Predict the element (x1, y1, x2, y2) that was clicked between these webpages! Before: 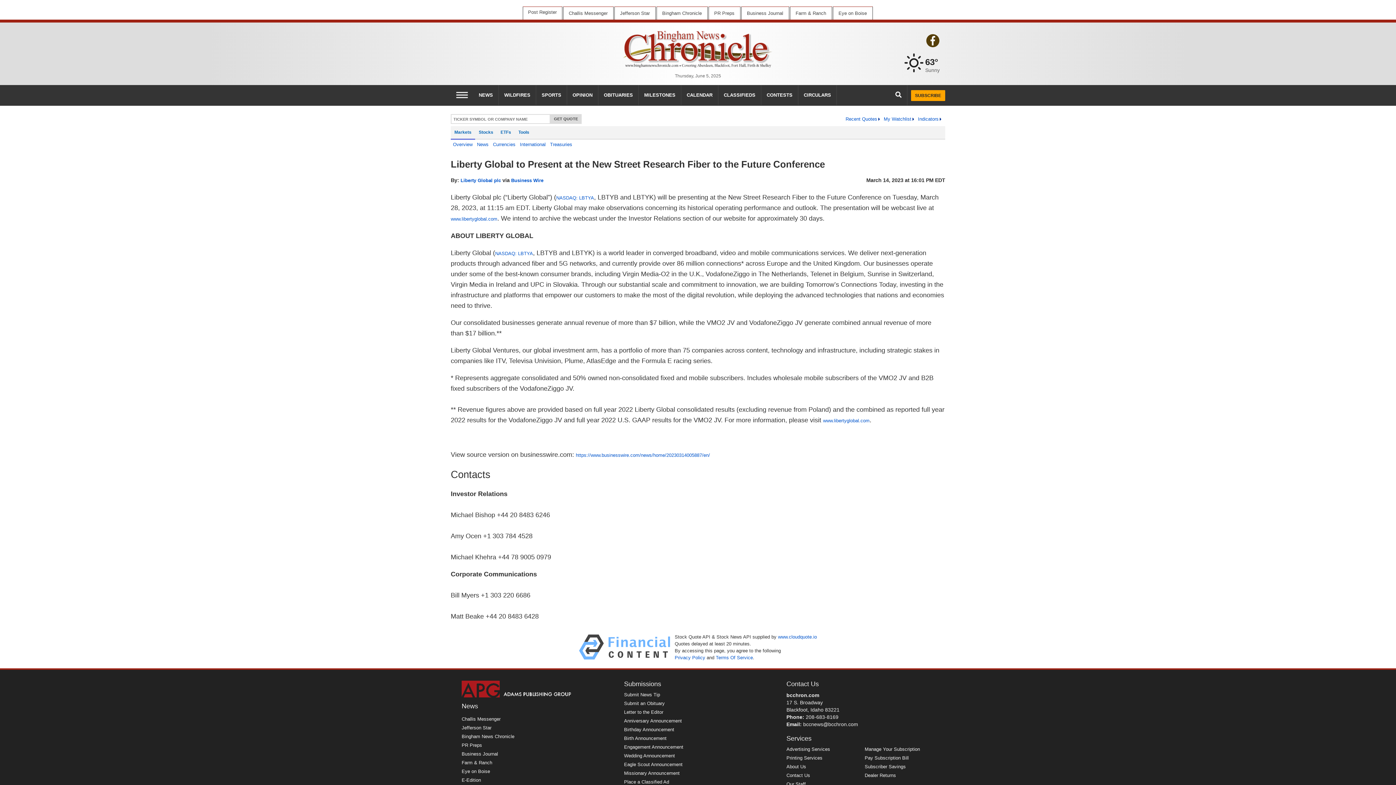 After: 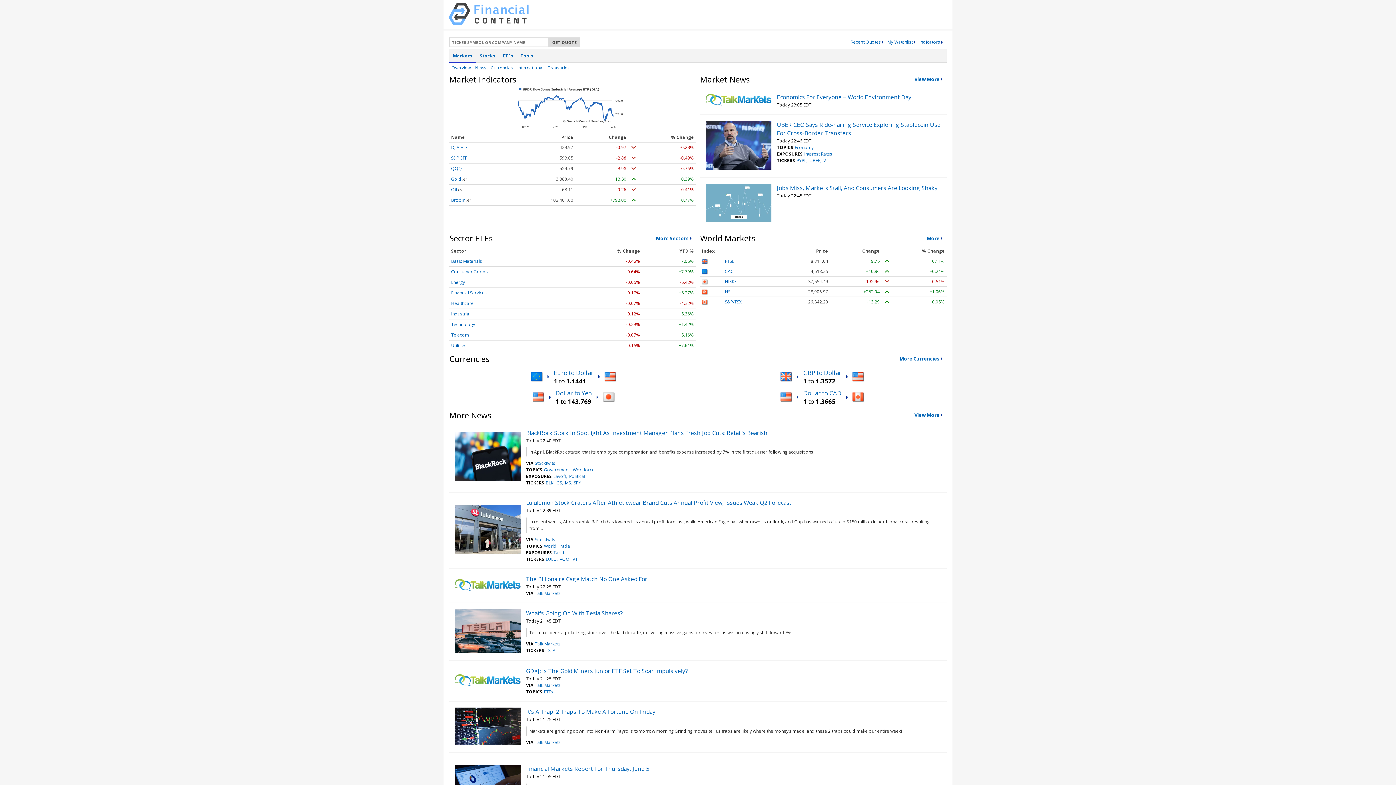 Action: bbox: (798, 85, 837, 105) label: CIRCULARS